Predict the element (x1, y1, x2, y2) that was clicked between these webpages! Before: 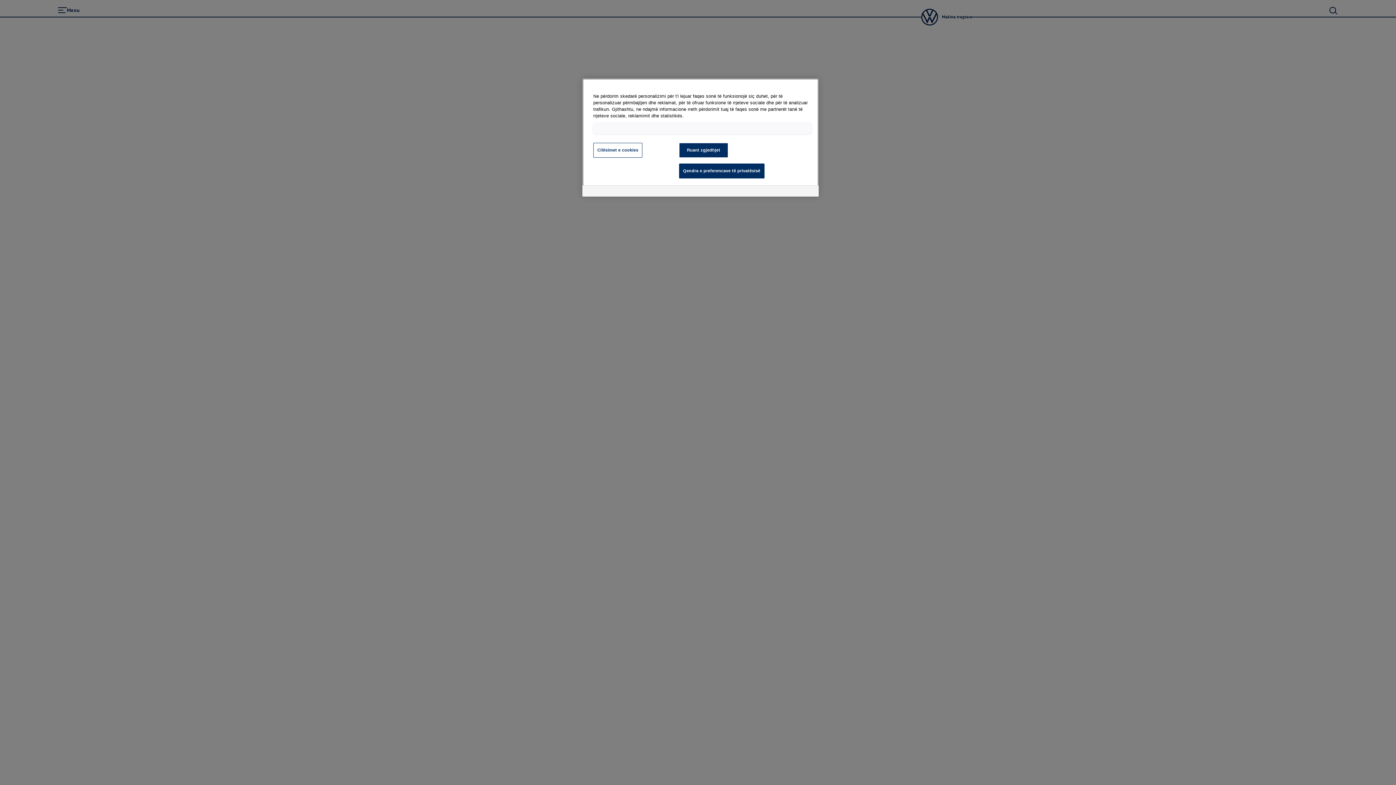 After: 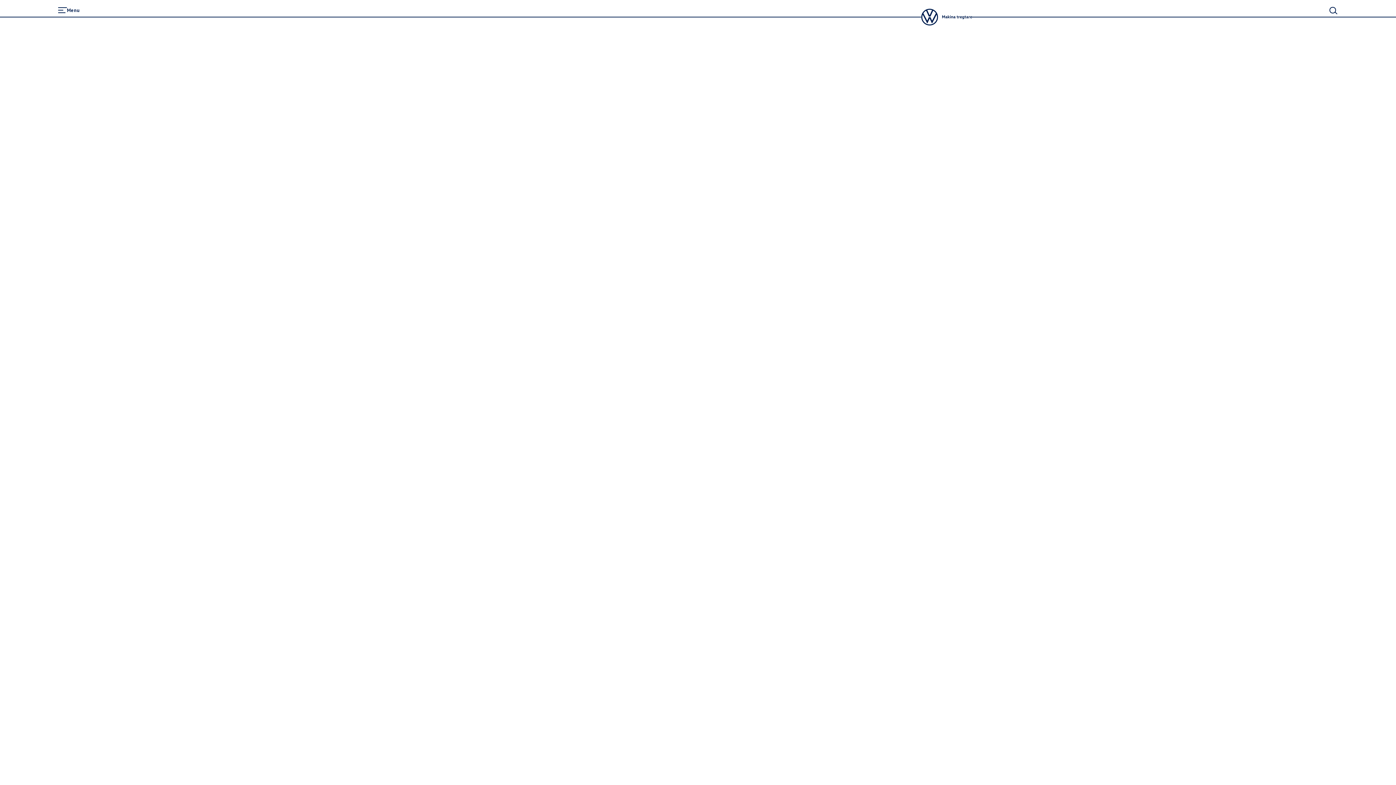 Action: bbox: (679, 163, 764, 178) label: Qendra e preferencave të privatësisë